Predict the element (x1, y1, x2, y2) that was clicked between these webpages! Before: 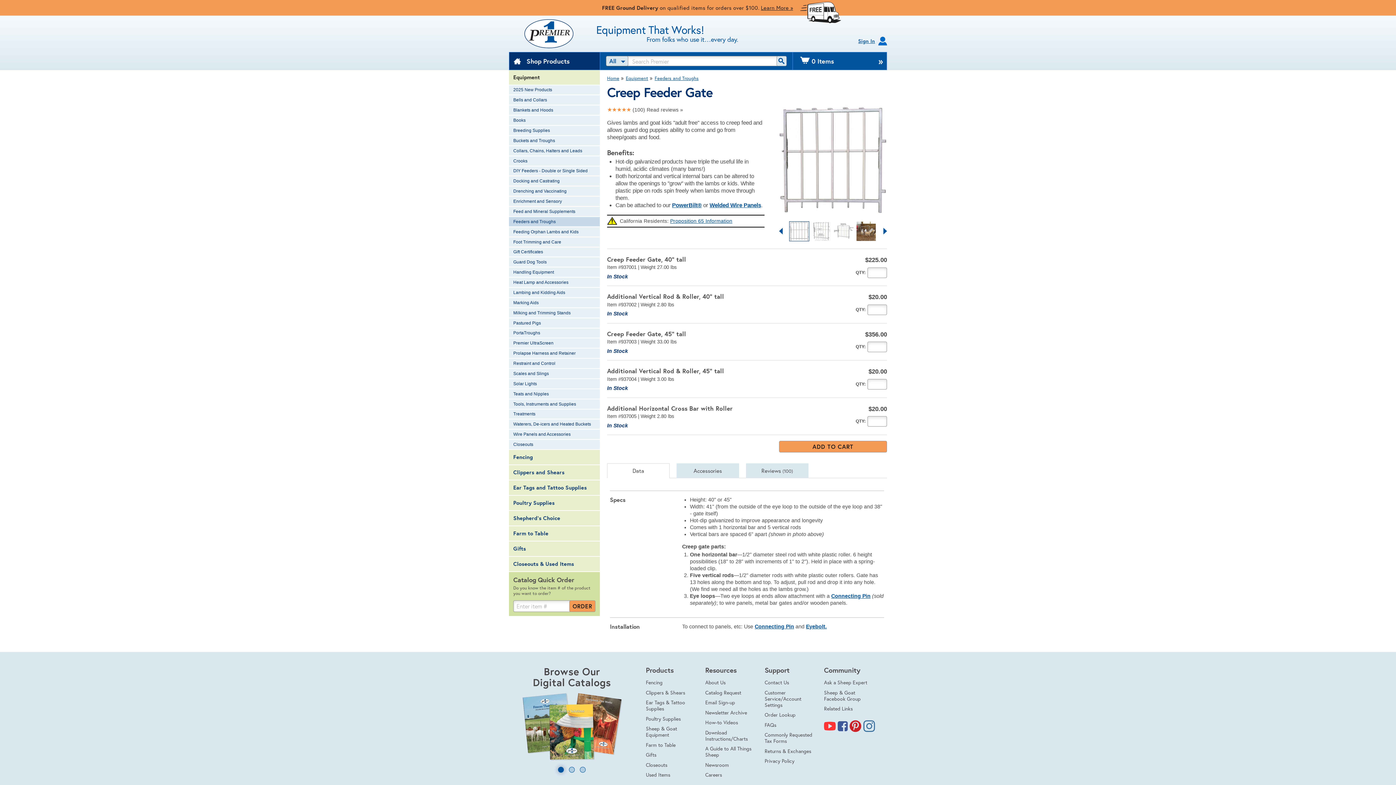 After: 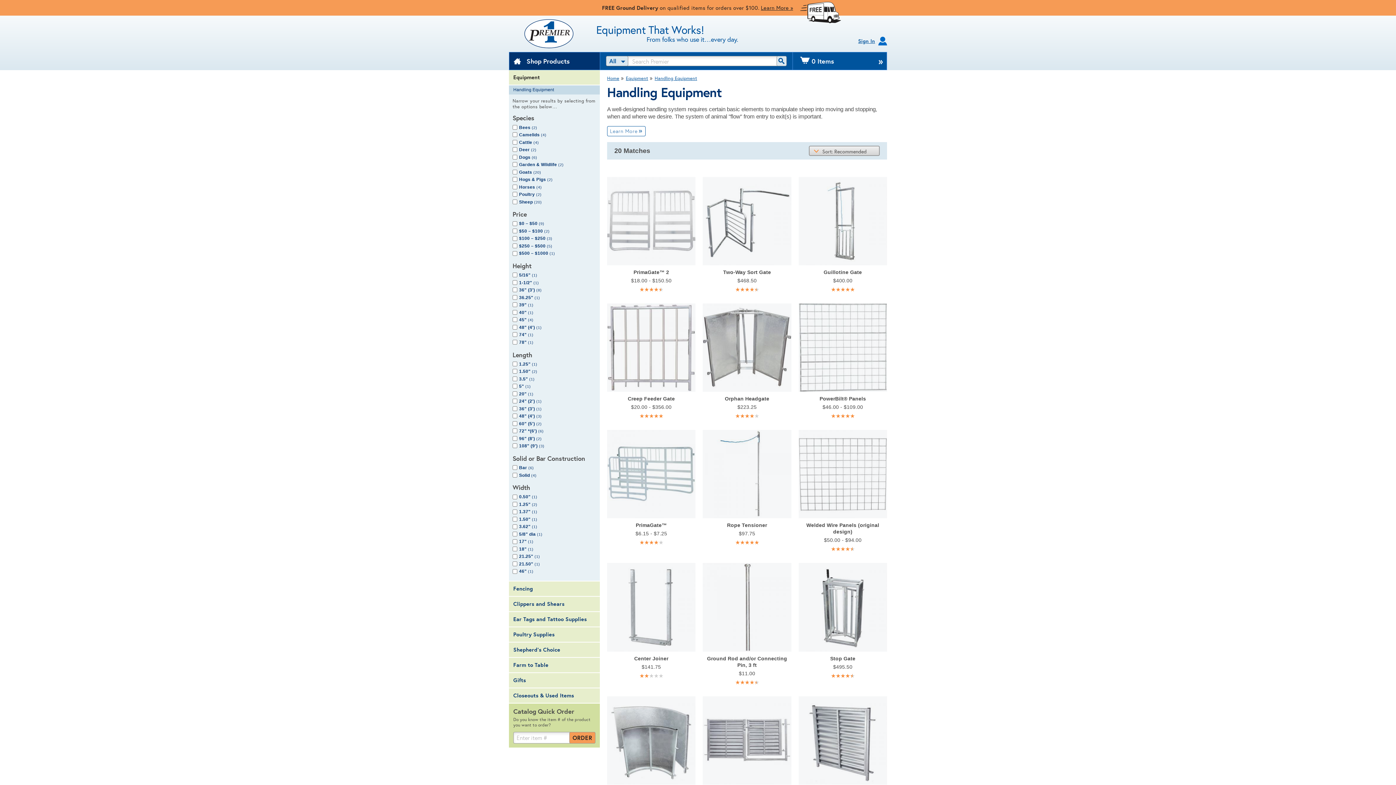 Action: label: Handling Equipment bbox: (509, 267, 600, 277)